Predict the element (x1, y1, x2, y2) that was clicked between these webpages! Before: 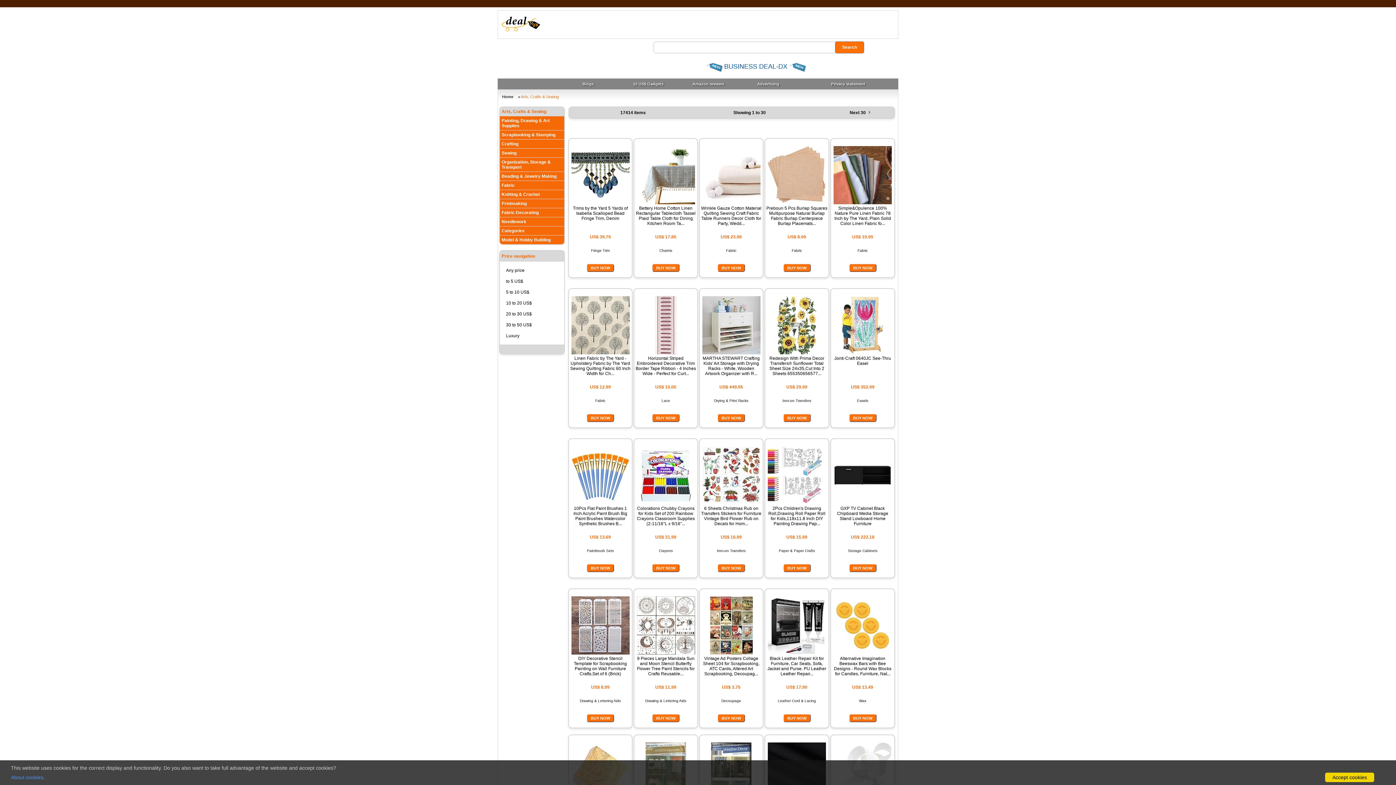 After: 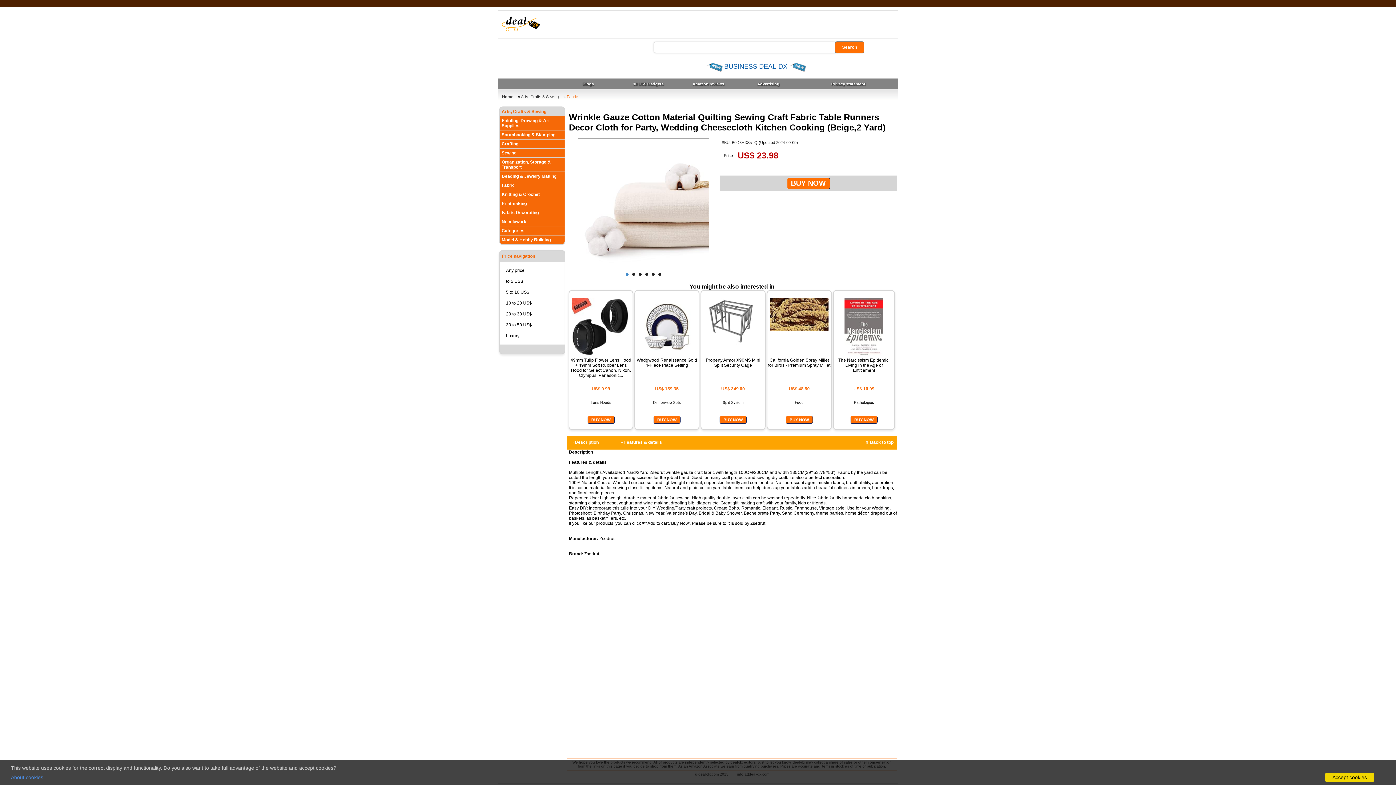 Action: bbox: (701, 205, 761, 226) label: Wrinkle Gauze Cotton Material Quilting Sewing Craft Fabric Table Runners Decor Cloth for Party, Wedd...